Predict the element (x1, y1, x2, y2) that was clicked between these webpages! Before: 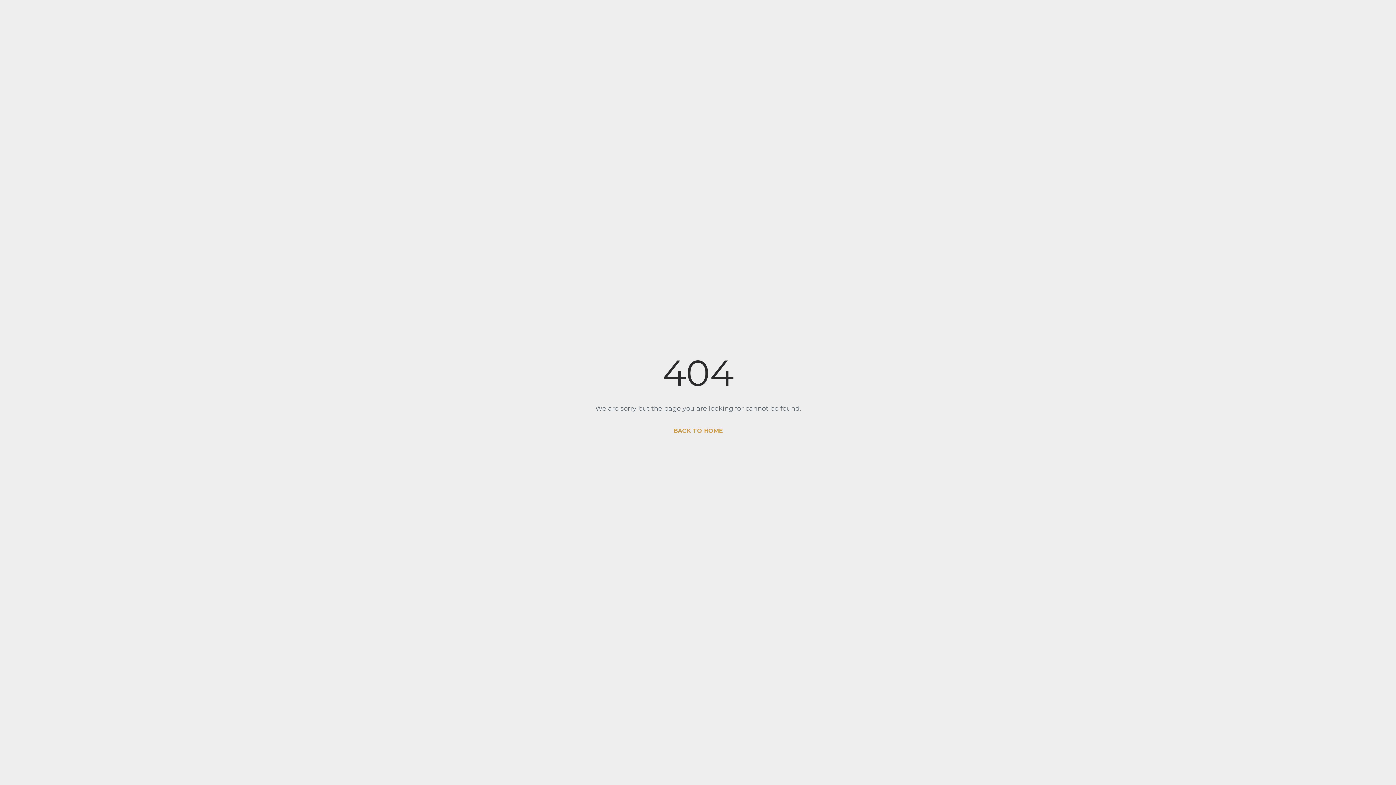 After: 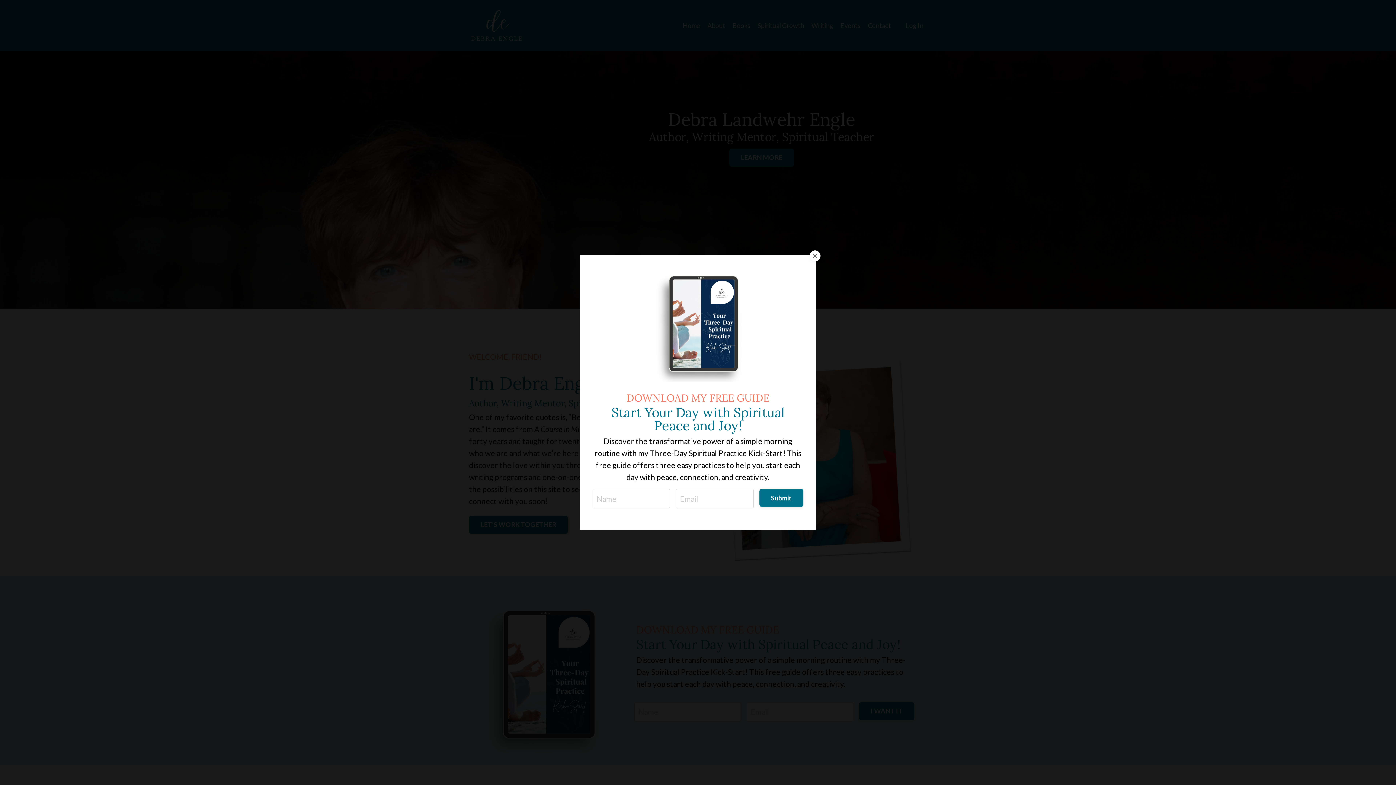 Action: label: BACK TO HOME bbox: (673, 427, 722, 434)